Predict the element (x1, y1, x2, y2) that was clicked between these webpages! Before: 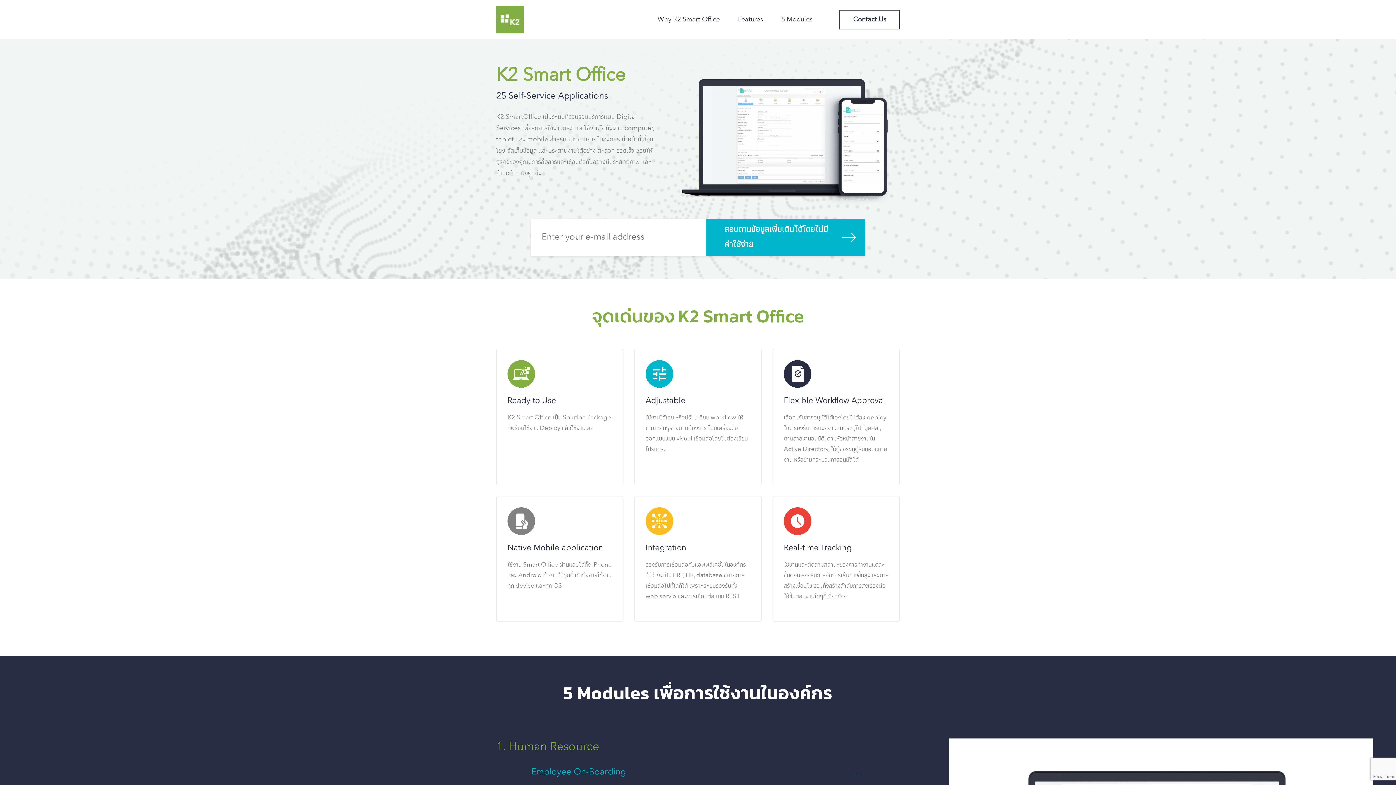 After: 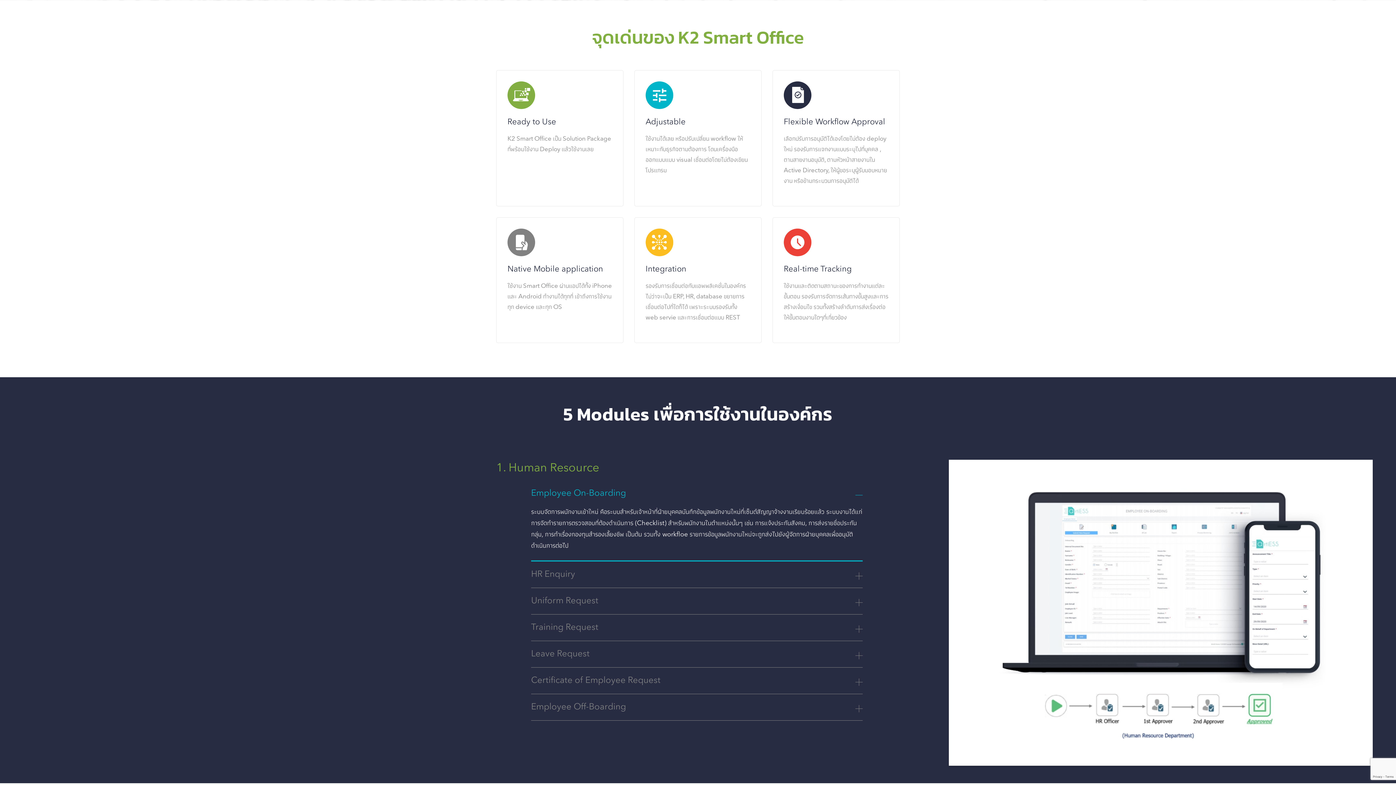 Action: bbox: (738, 14, 763, 25) label: Features